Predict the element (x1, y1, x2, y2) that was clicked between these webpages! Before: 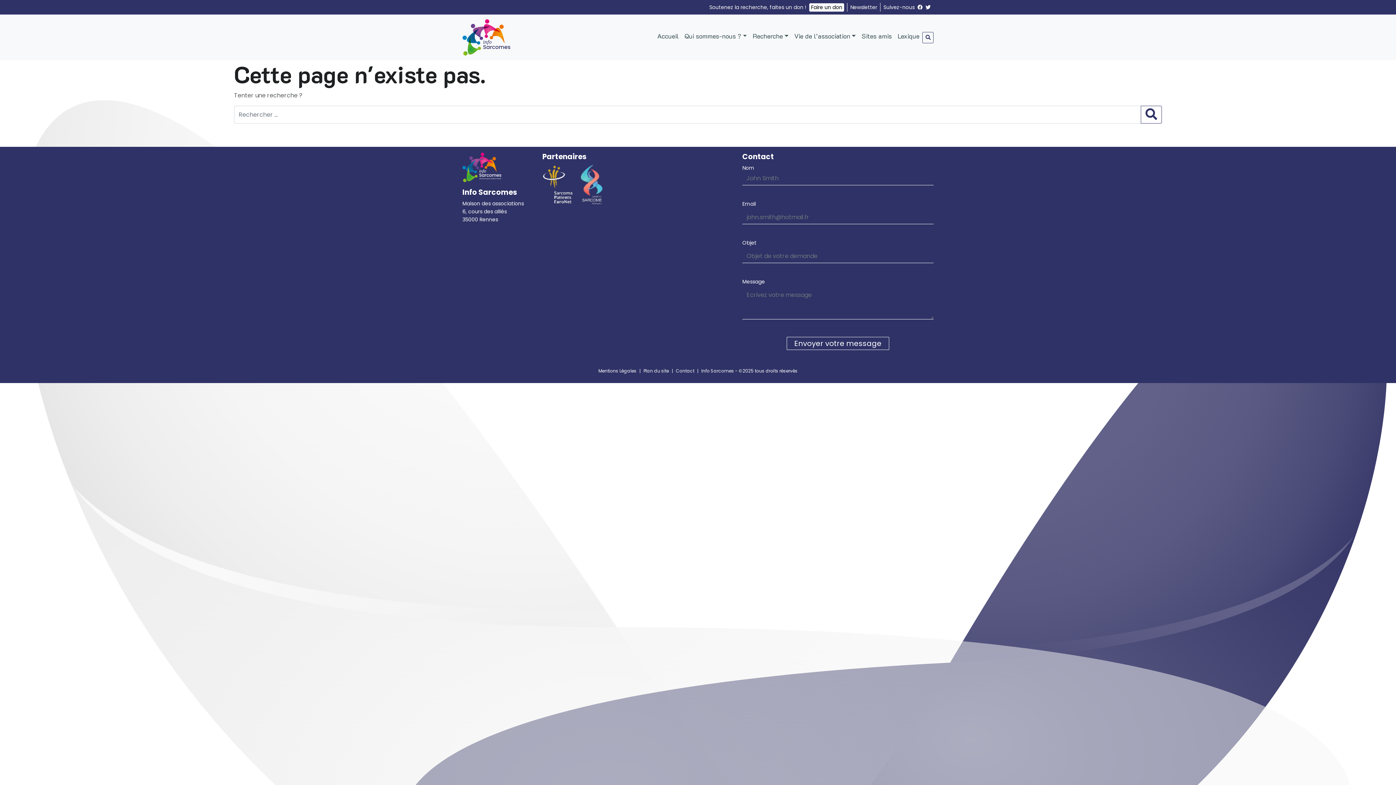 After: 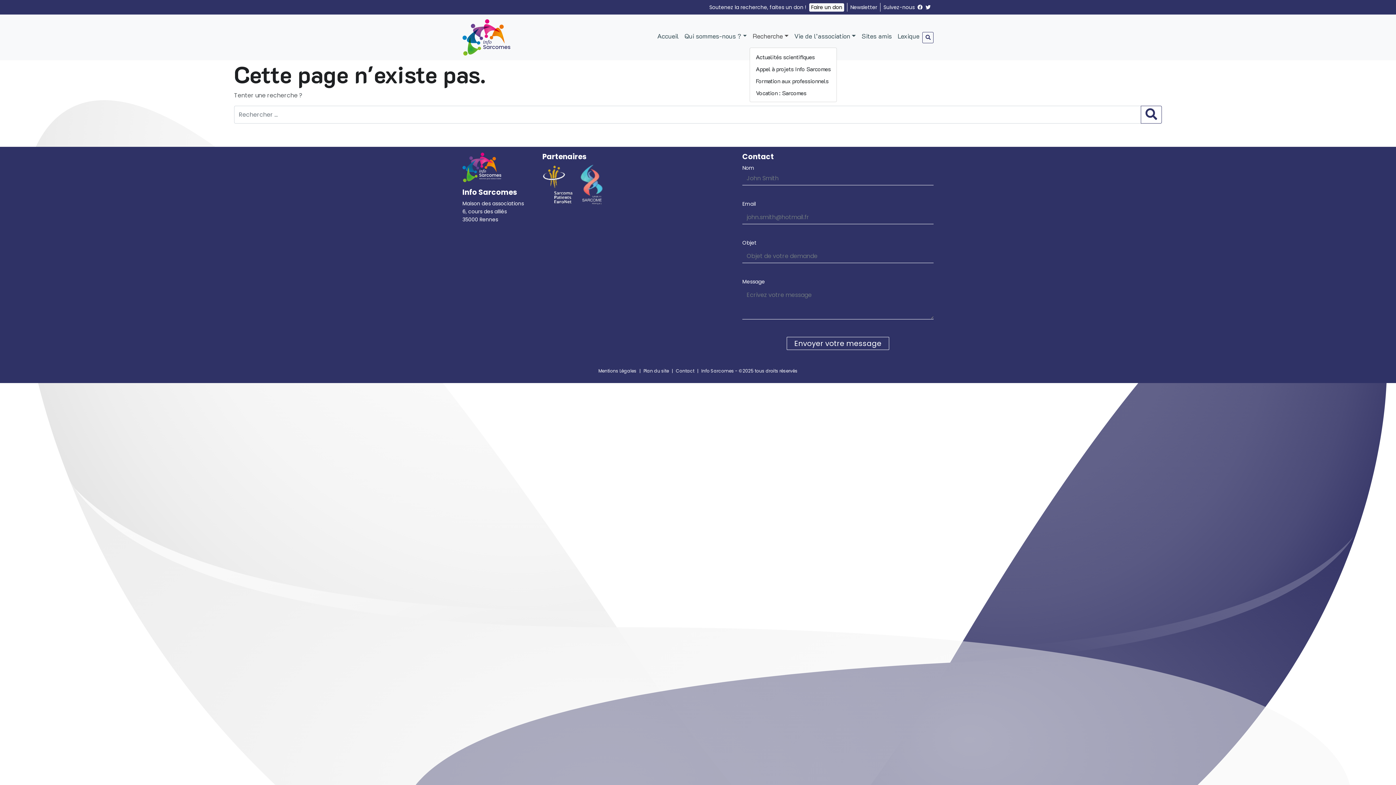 Action: bbox: (749, 28, 791, 45) label: Recherche